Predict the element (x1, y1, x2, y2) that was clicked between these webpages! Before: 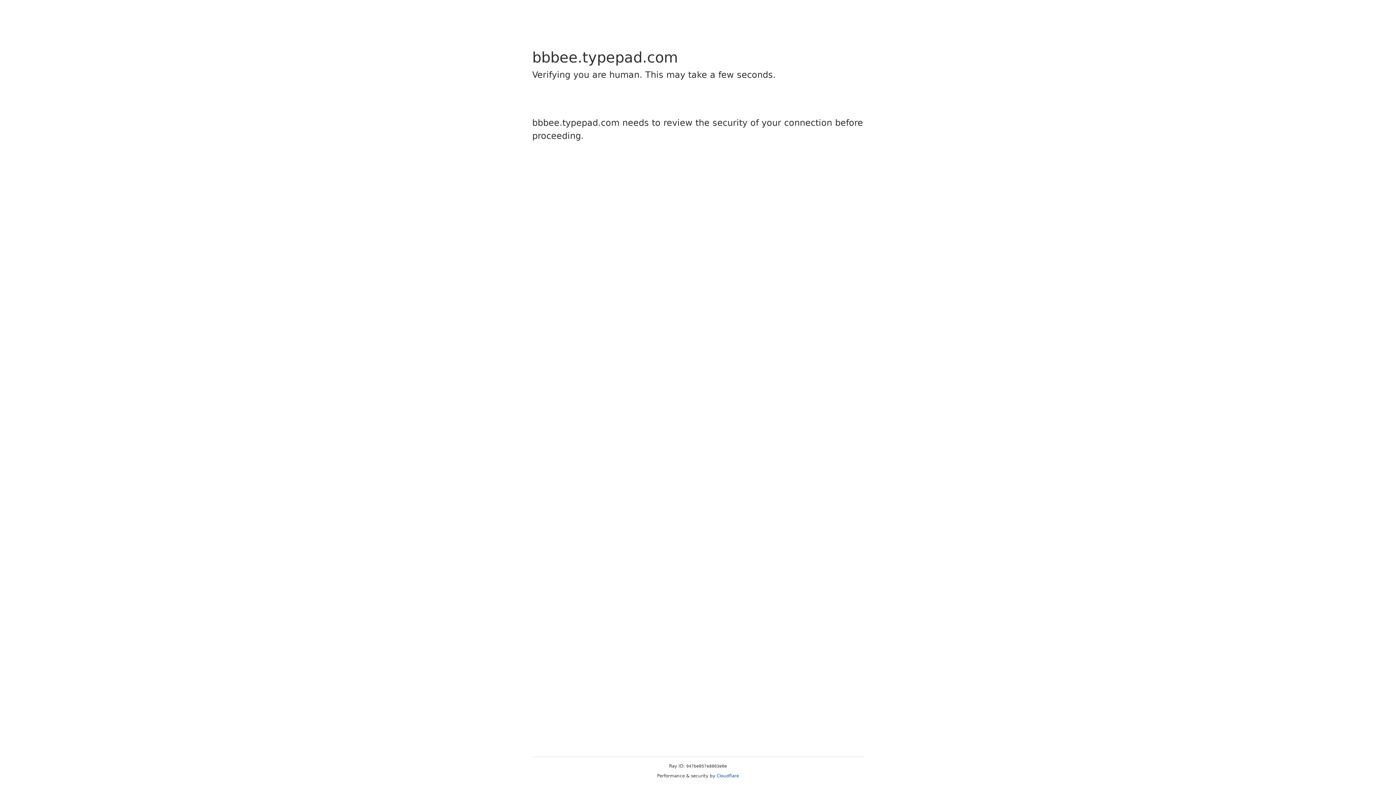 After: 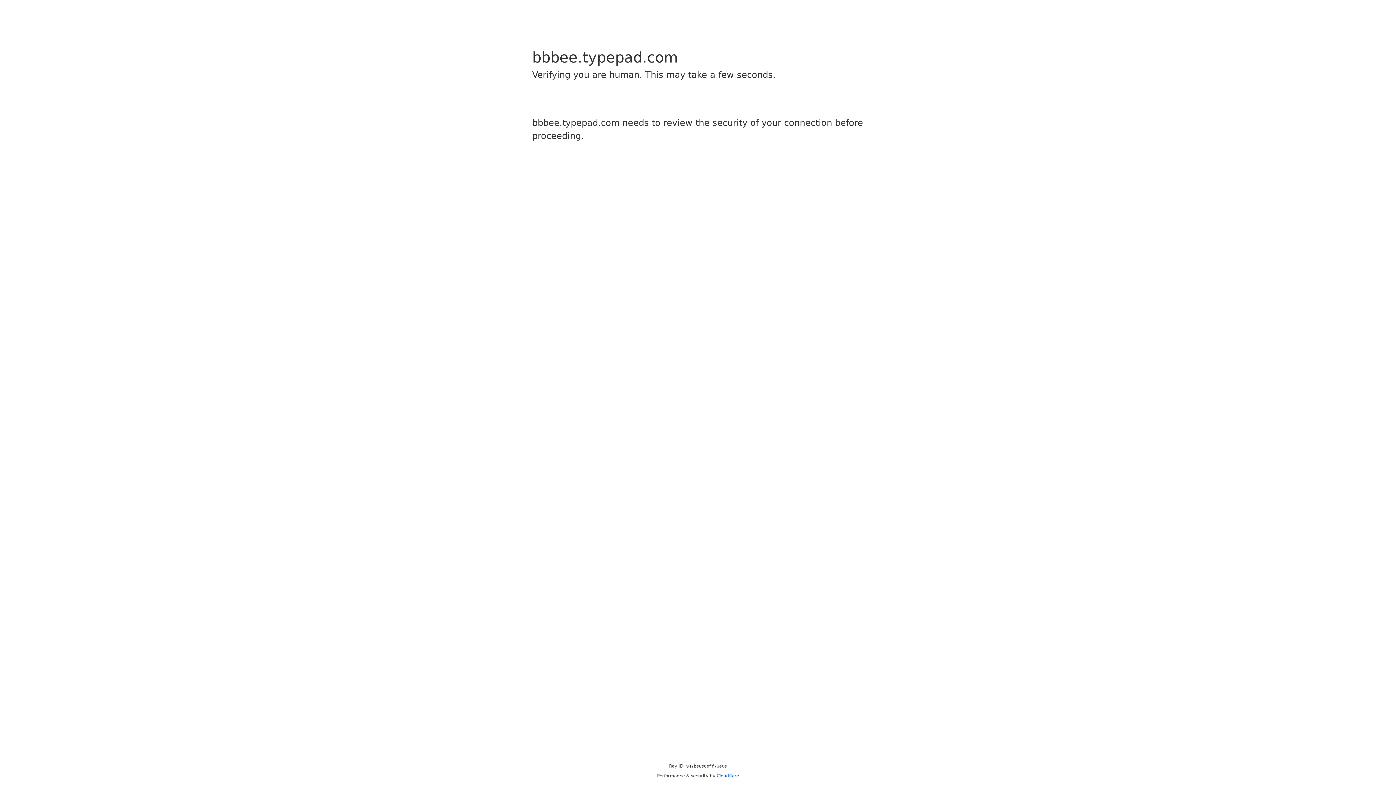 Action: label: Cloudflare bbox: (716, 773, 739, 778)